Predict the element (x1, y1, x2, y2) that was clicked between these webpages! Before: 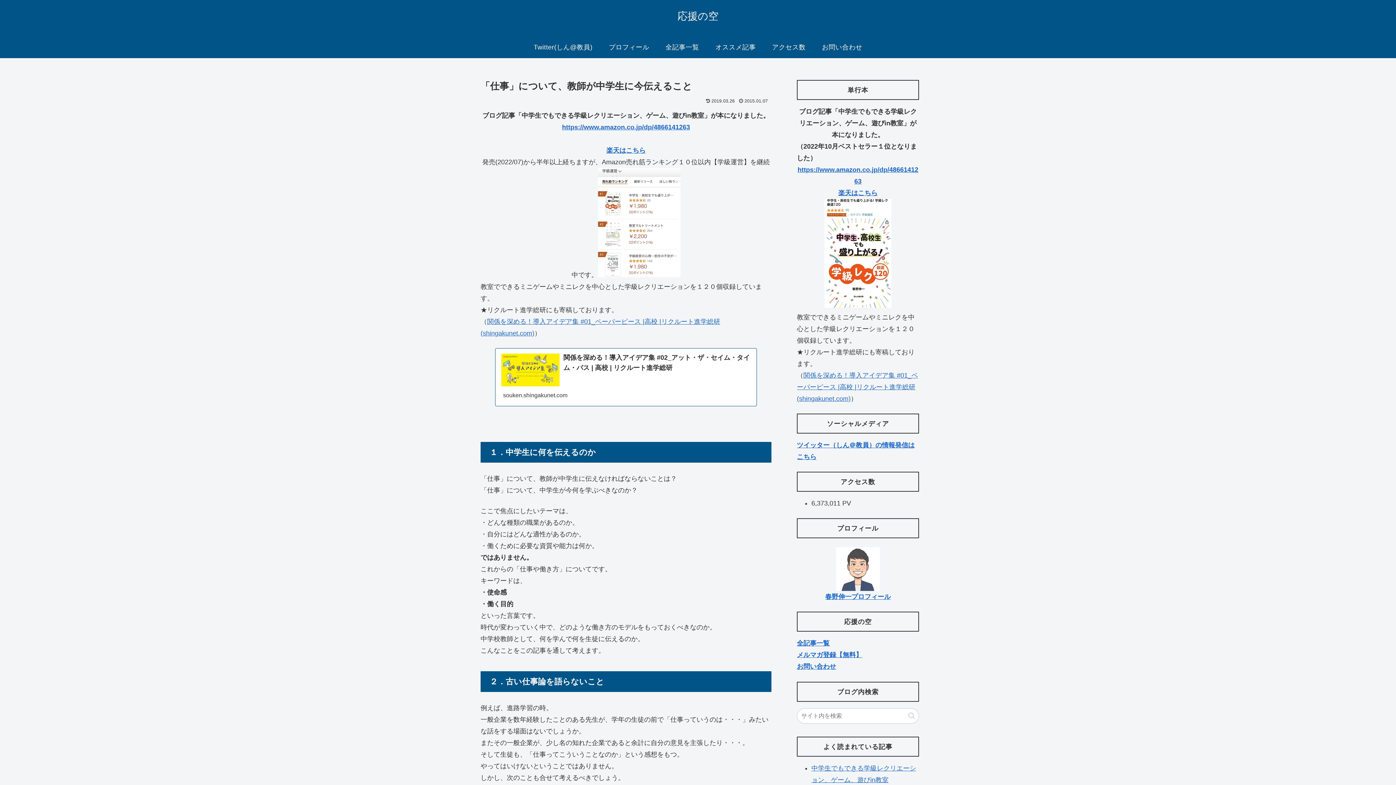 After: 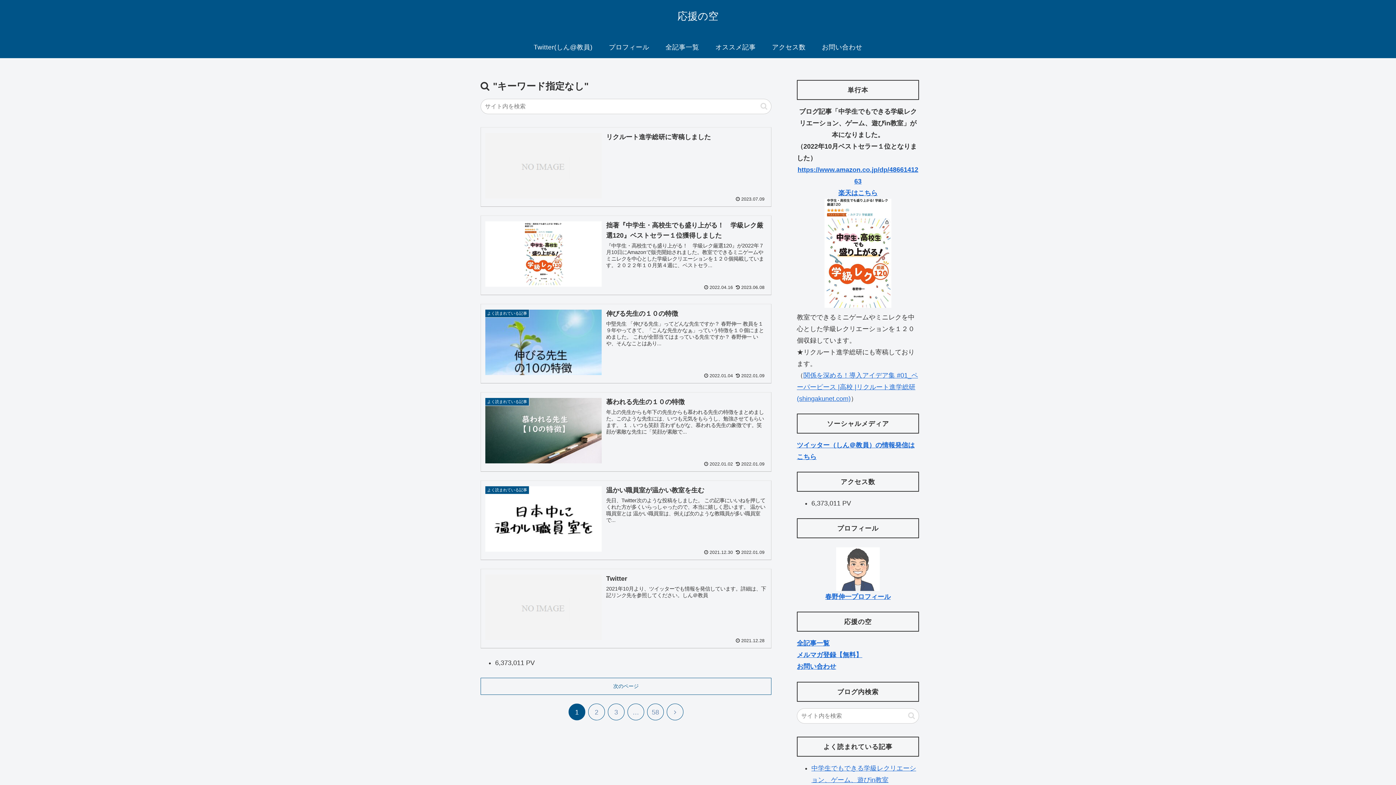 Action: bbox: (905, 711, 918, 720) label: button